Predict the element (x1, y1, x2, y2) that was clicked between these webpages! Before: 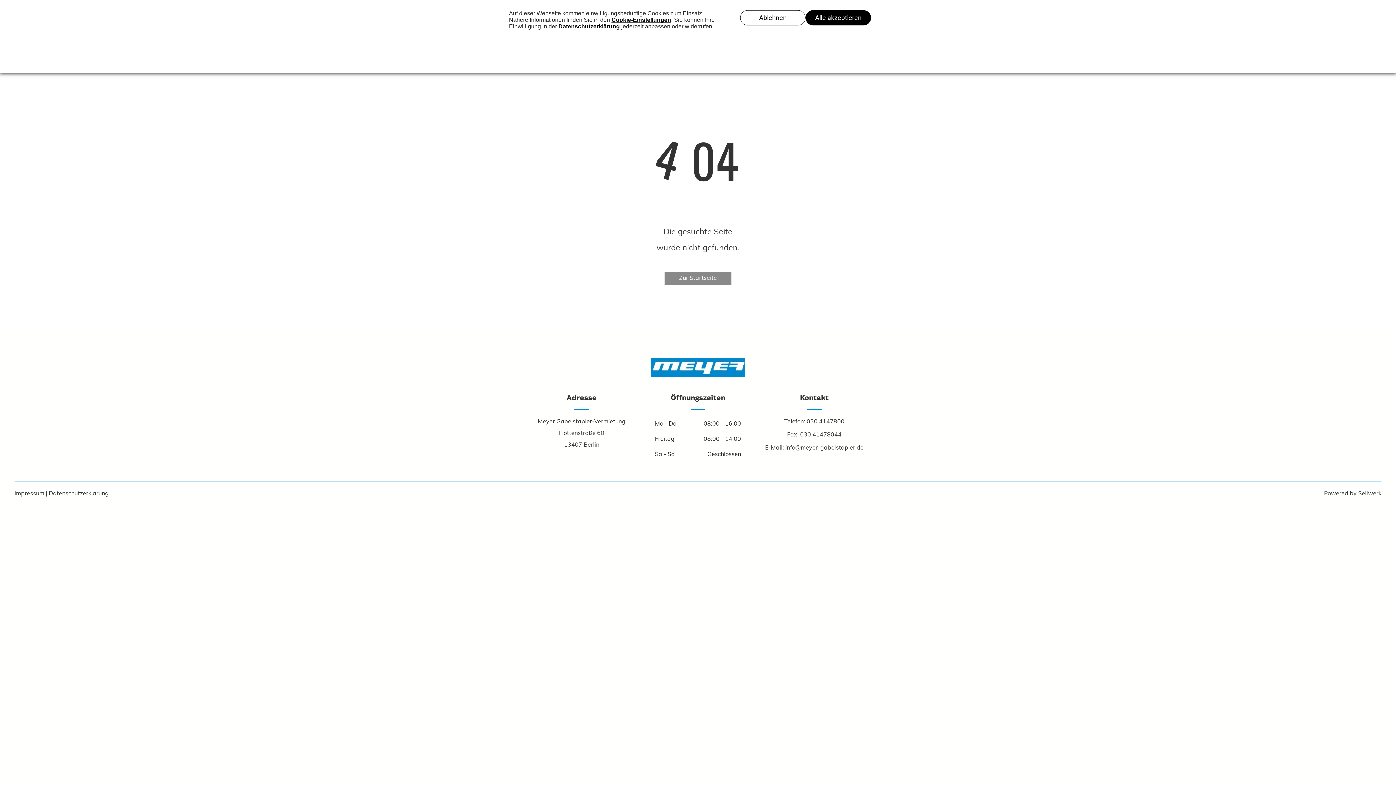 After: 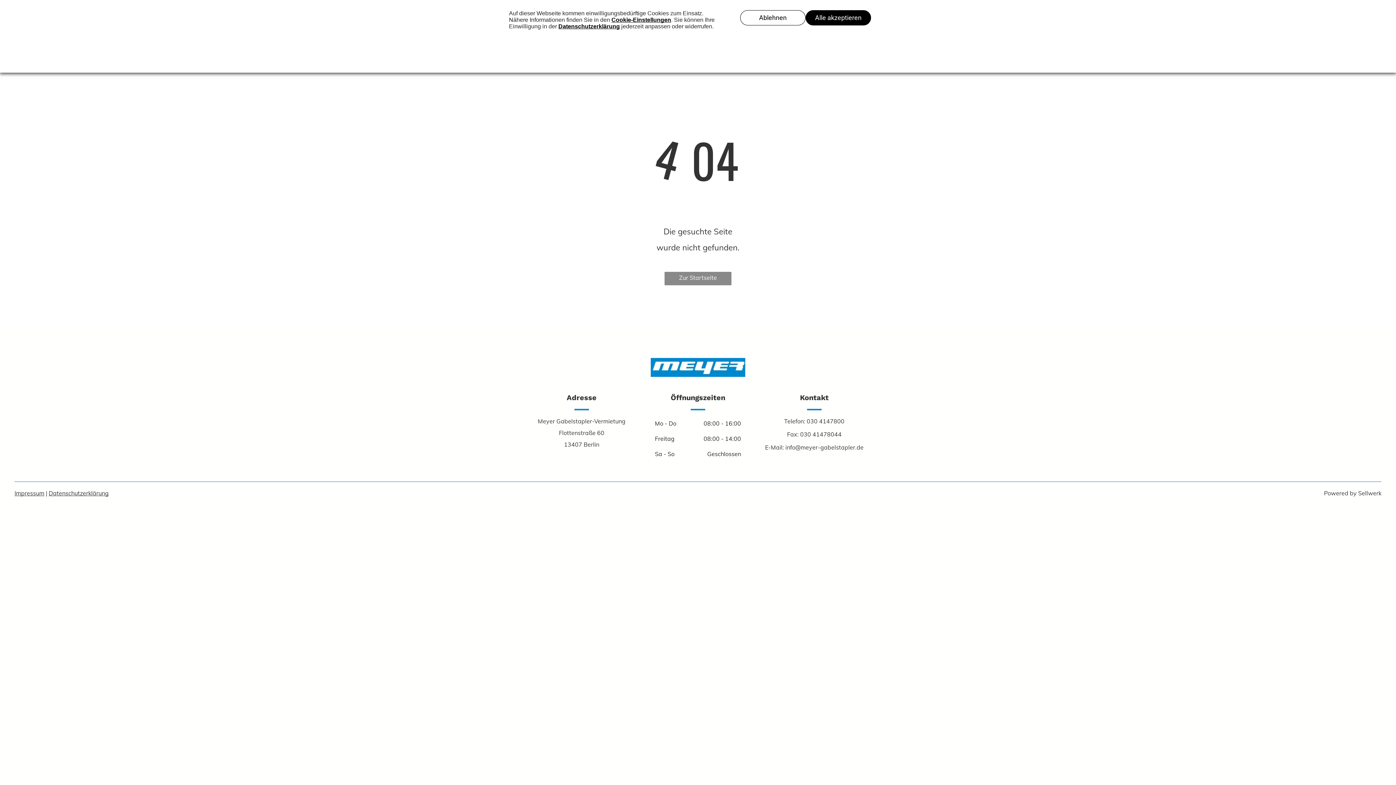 Action: label: 030 41478044 bbox: (800, 430, 841, 438)